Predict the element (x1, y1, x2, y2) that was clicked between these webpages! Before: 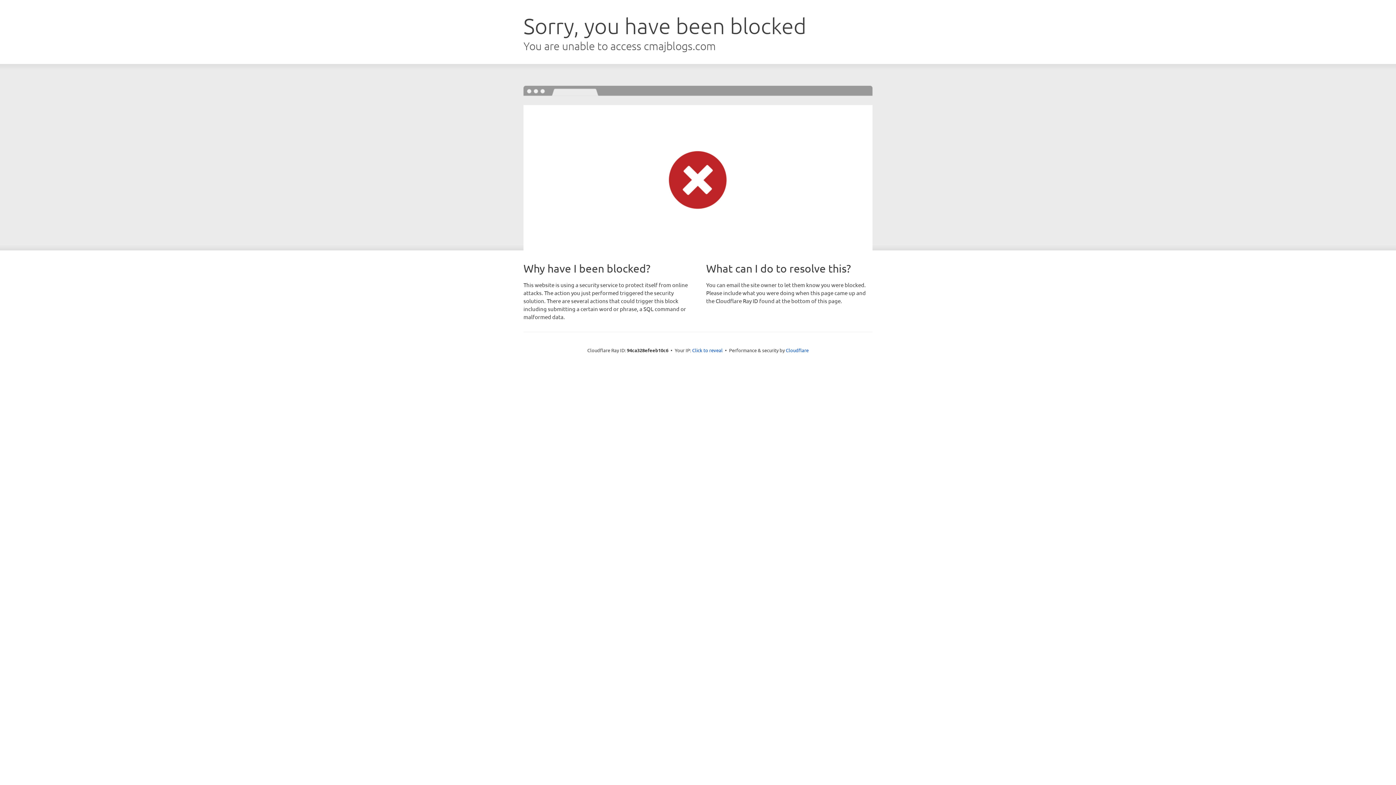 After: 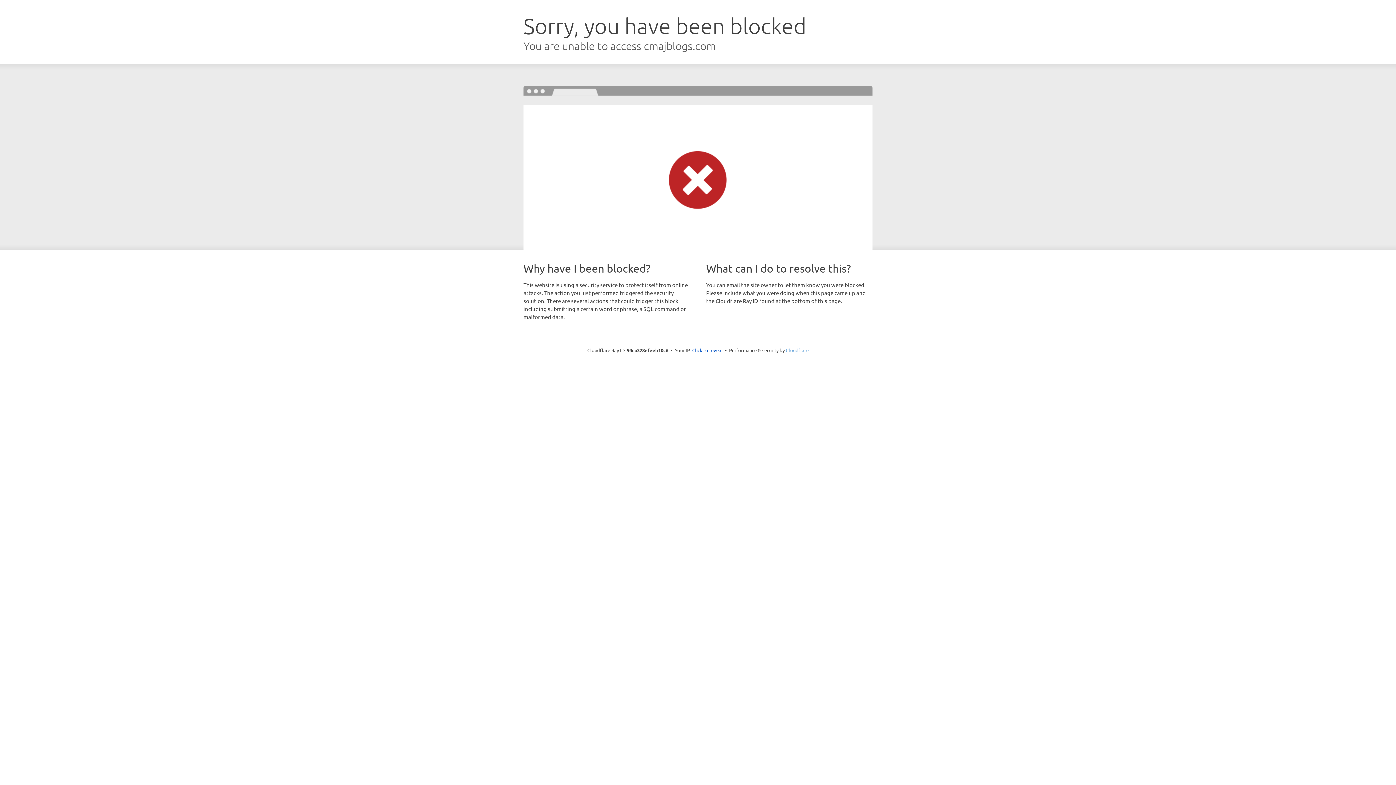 Action: label: Cloudflare bbox: (786, 347, 808, 353)